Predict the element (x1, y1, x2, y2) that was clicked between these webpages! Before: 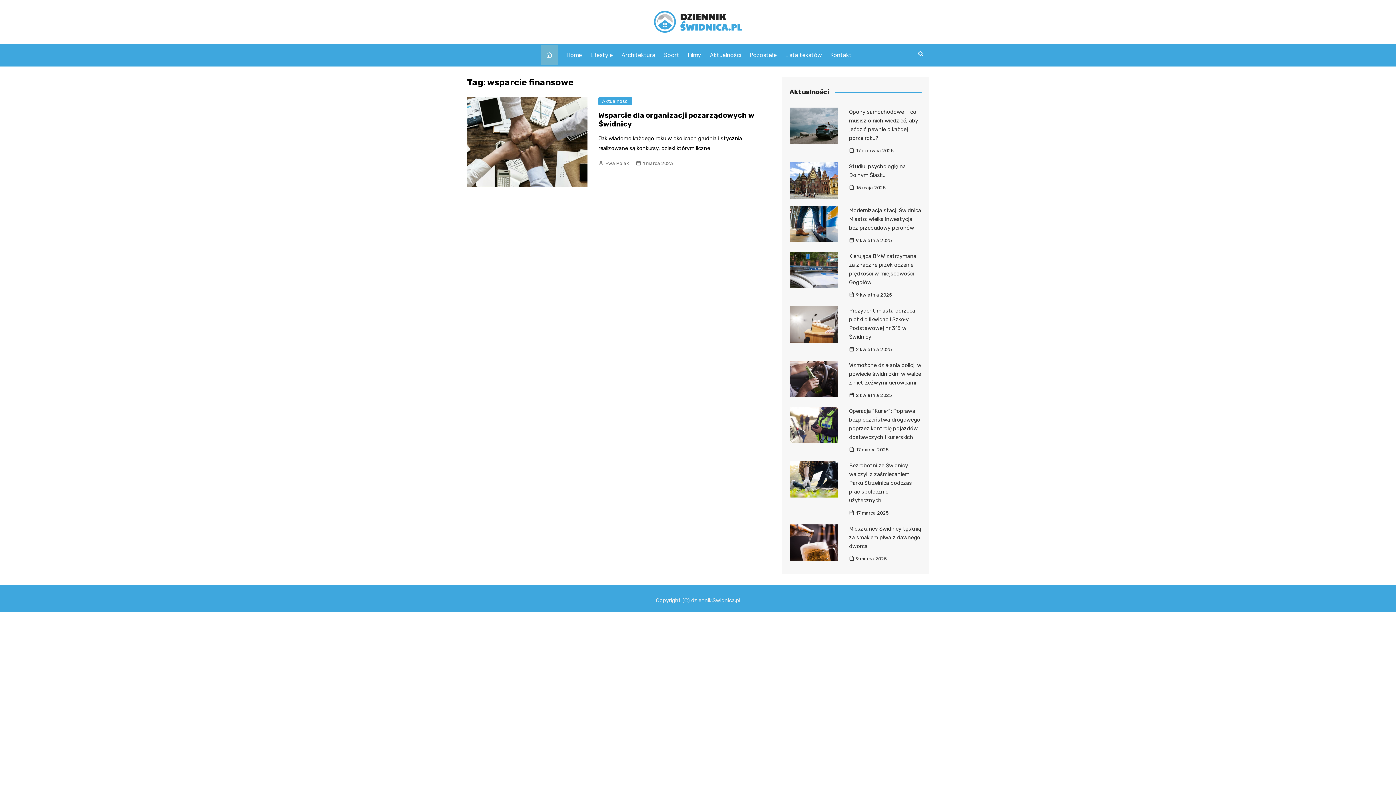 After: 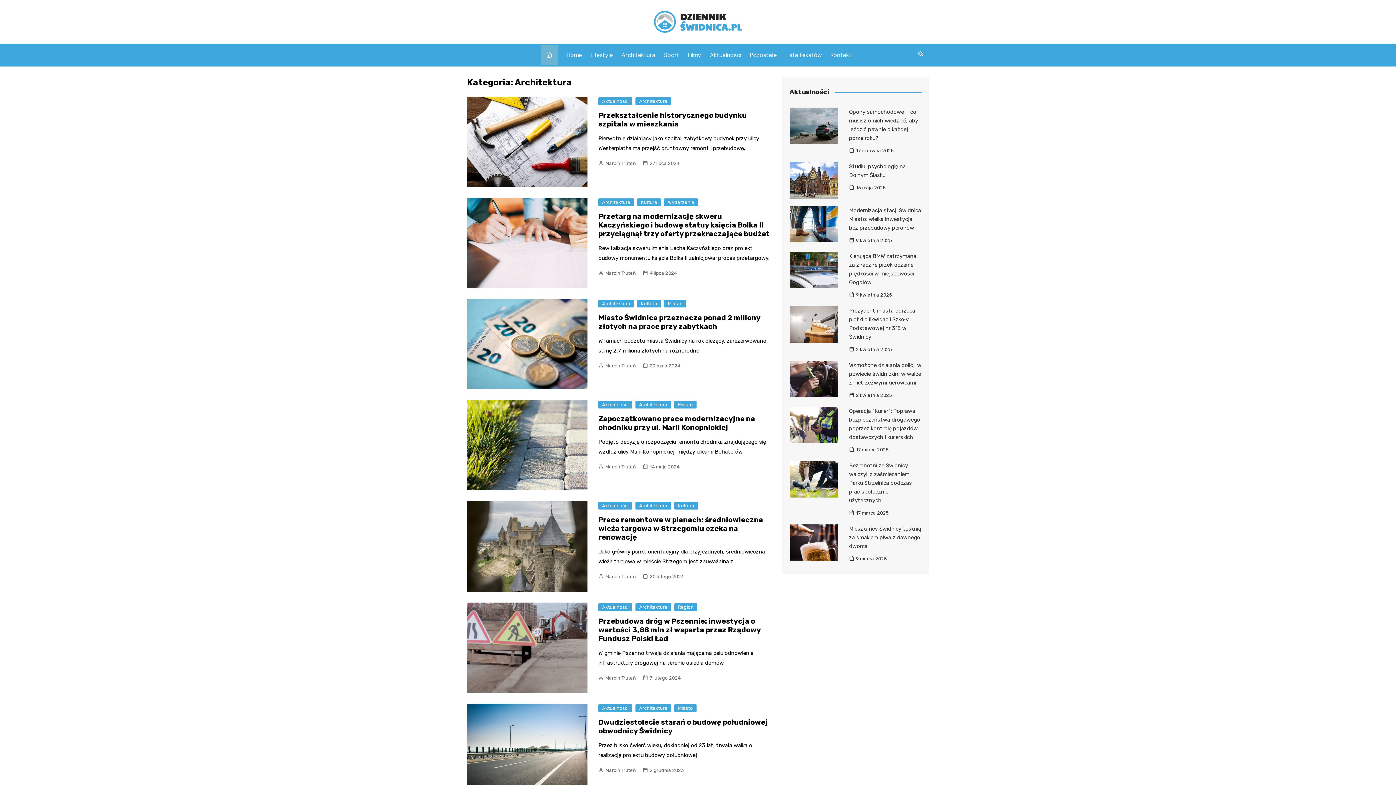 Action: bbox: (618, 45, 659, 65) label: Architektura